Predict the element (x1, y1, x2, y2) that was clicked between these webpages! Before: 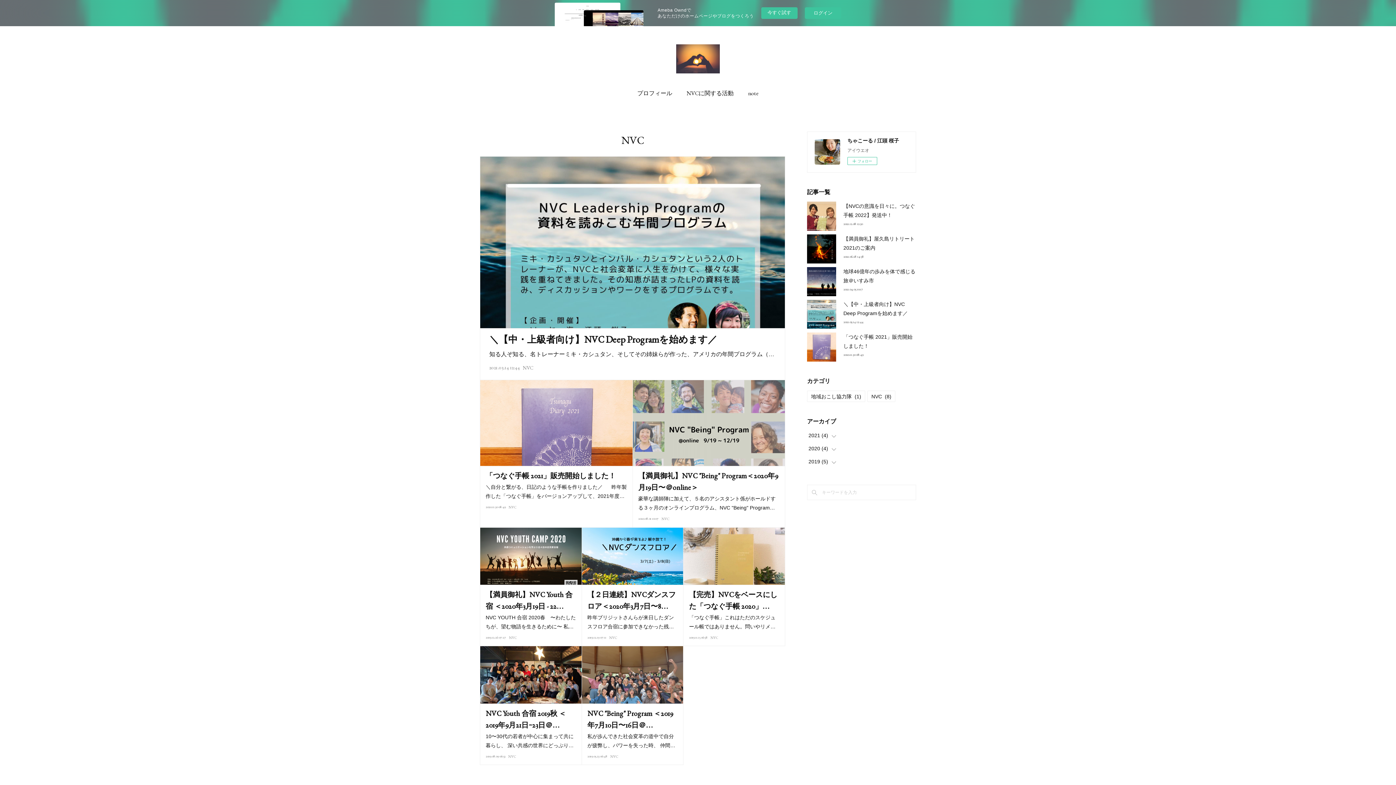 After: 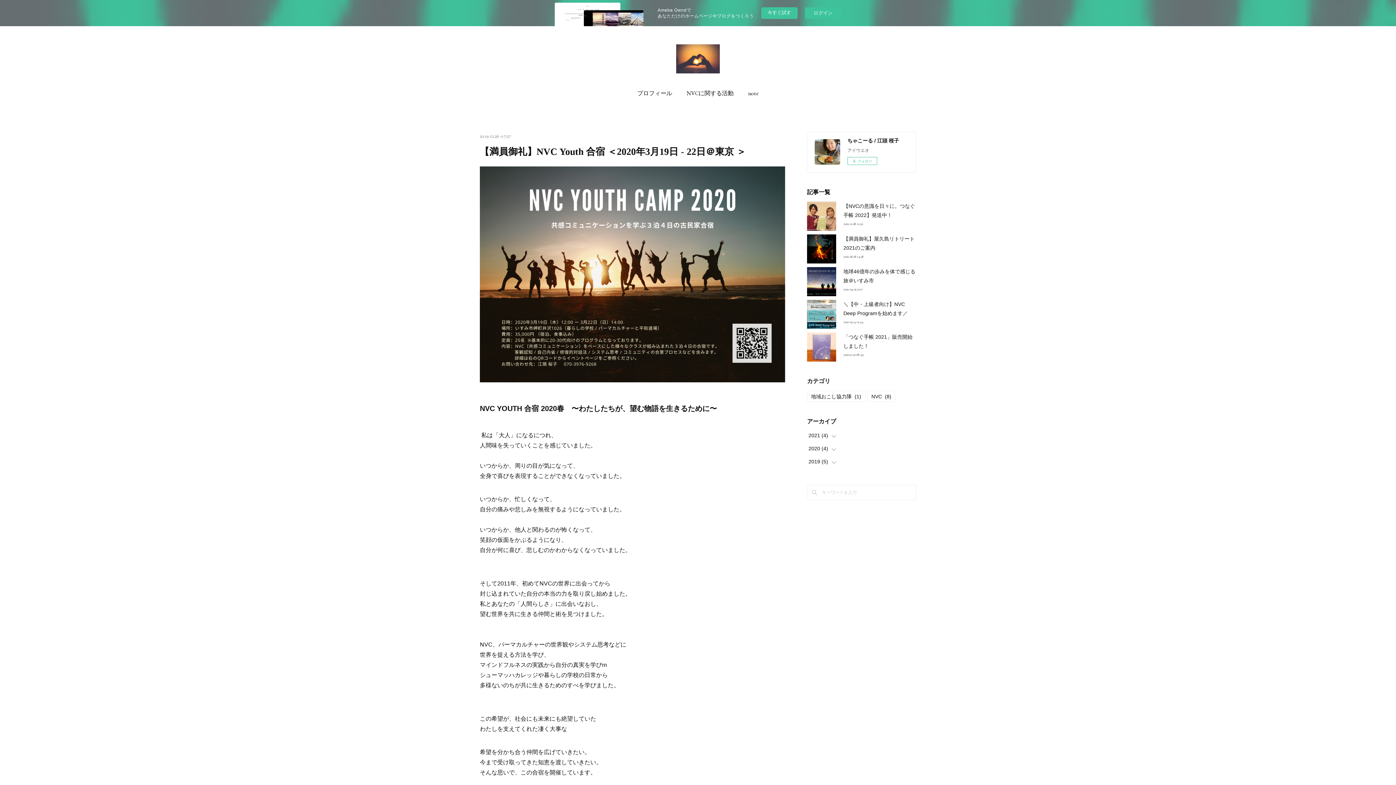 Action: bbox: (480, 527, 582, 585)